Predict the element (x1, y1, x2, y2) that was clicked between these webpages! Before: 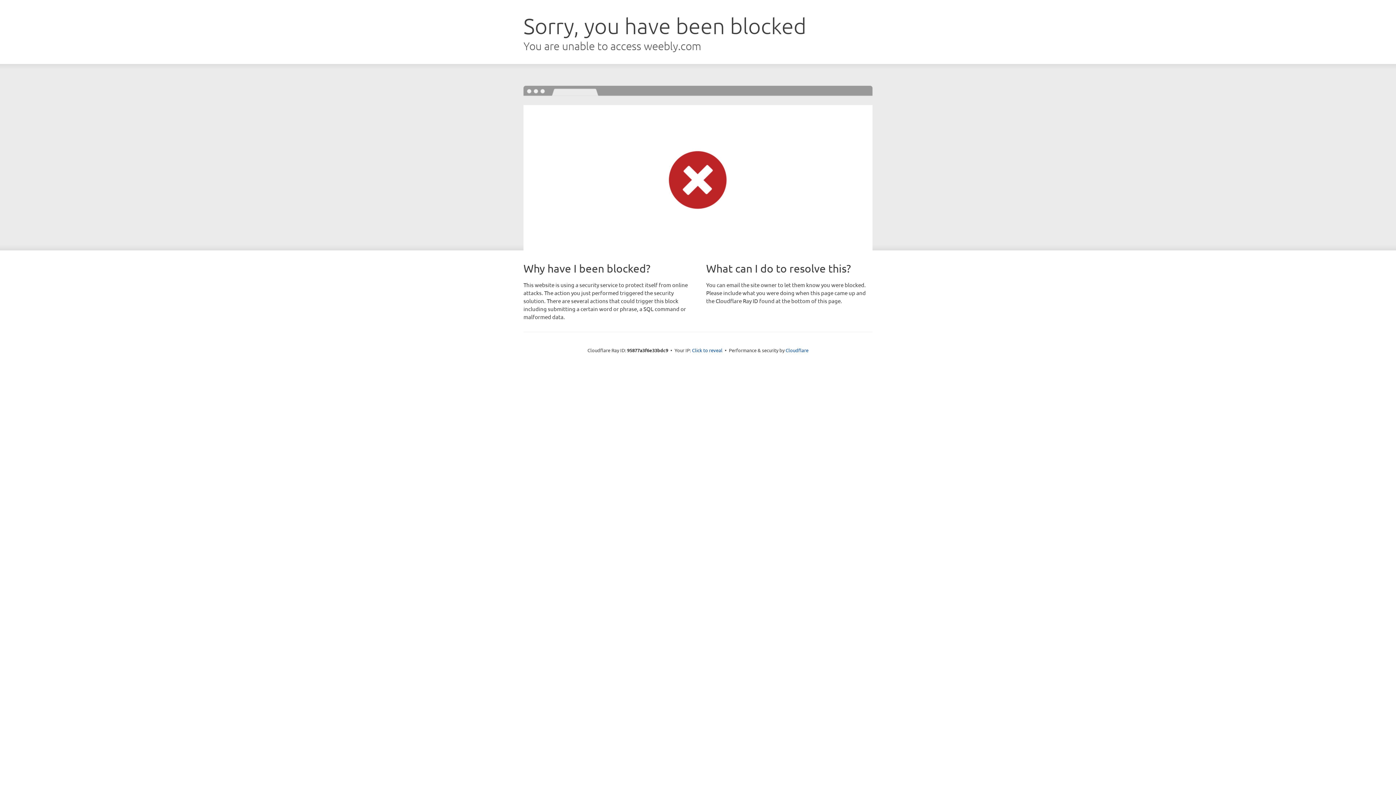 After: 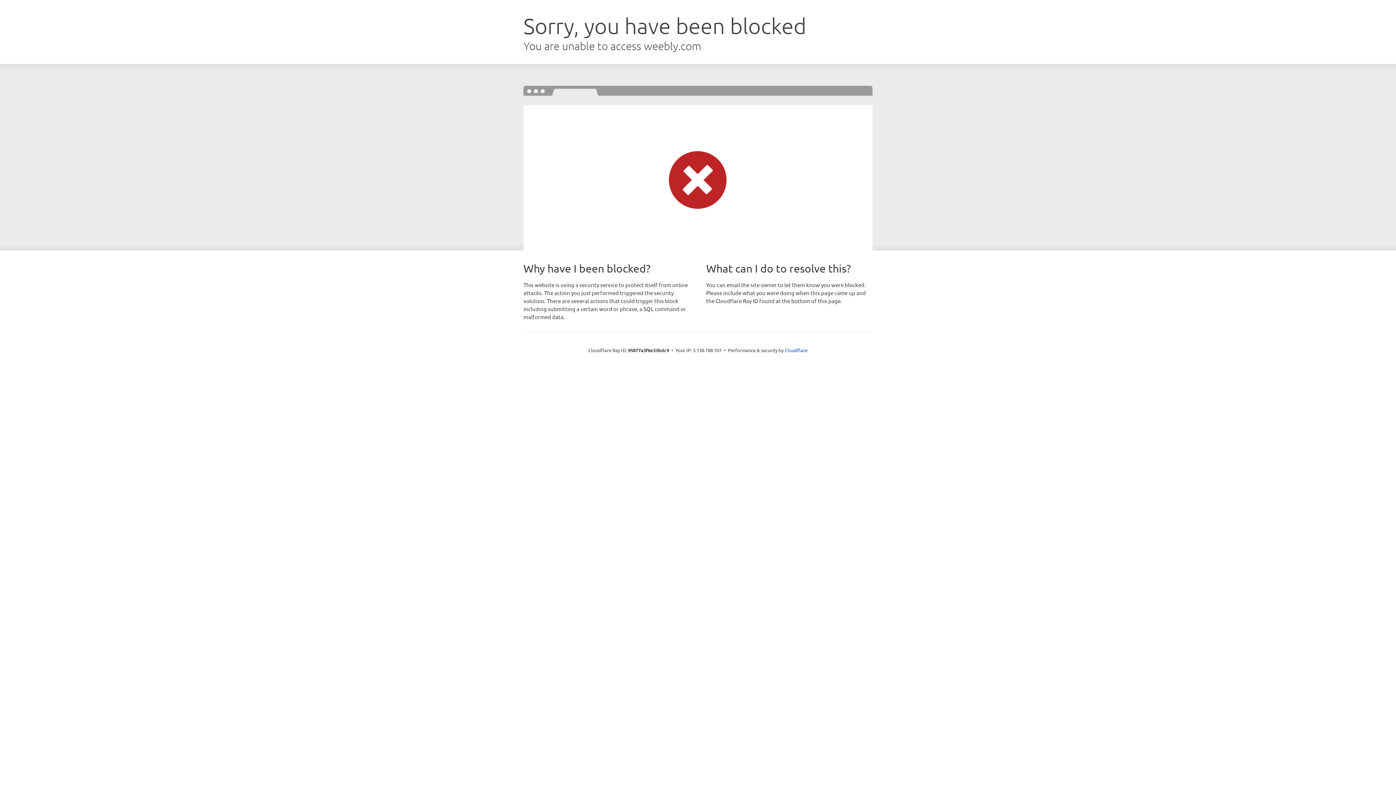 Action: bbox: (692, 346, 722, 353) label: Click to reveal